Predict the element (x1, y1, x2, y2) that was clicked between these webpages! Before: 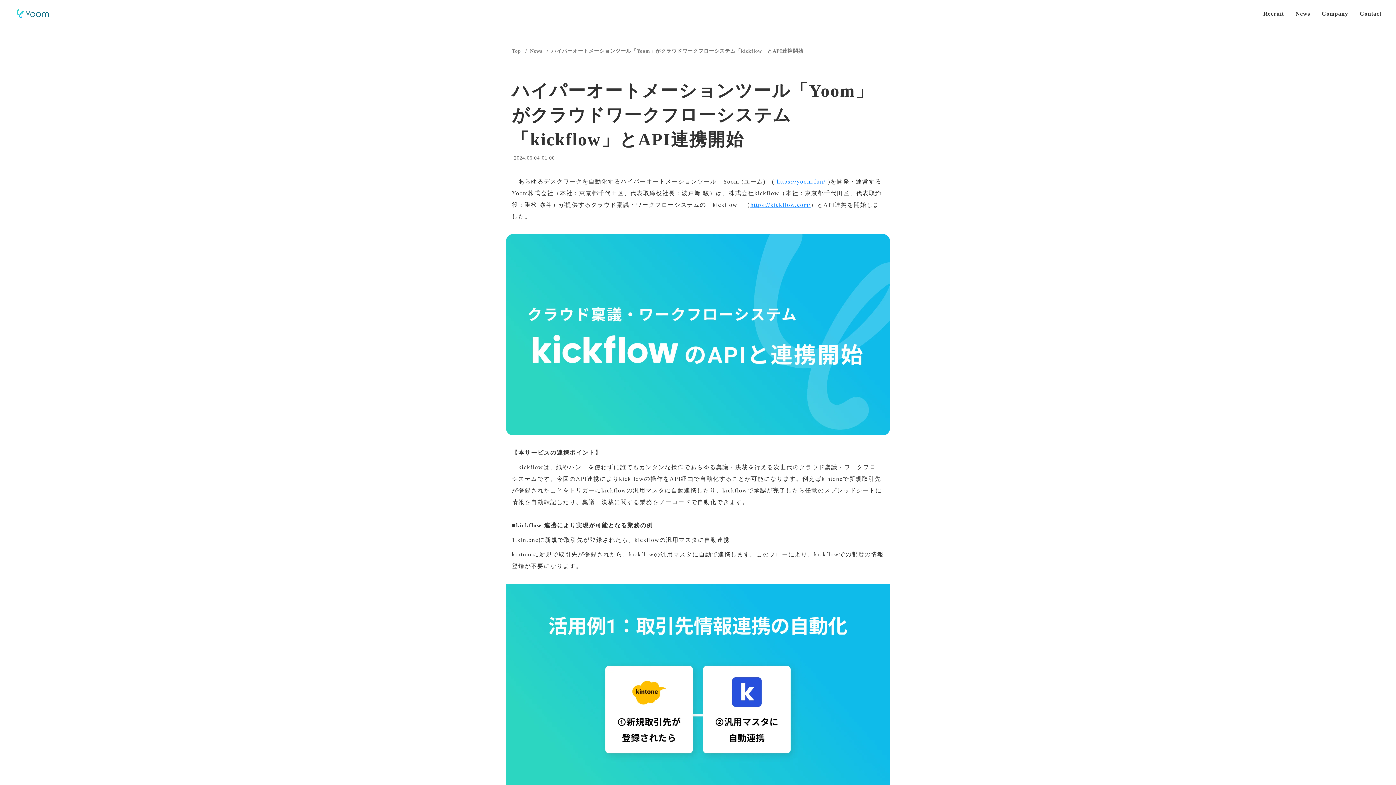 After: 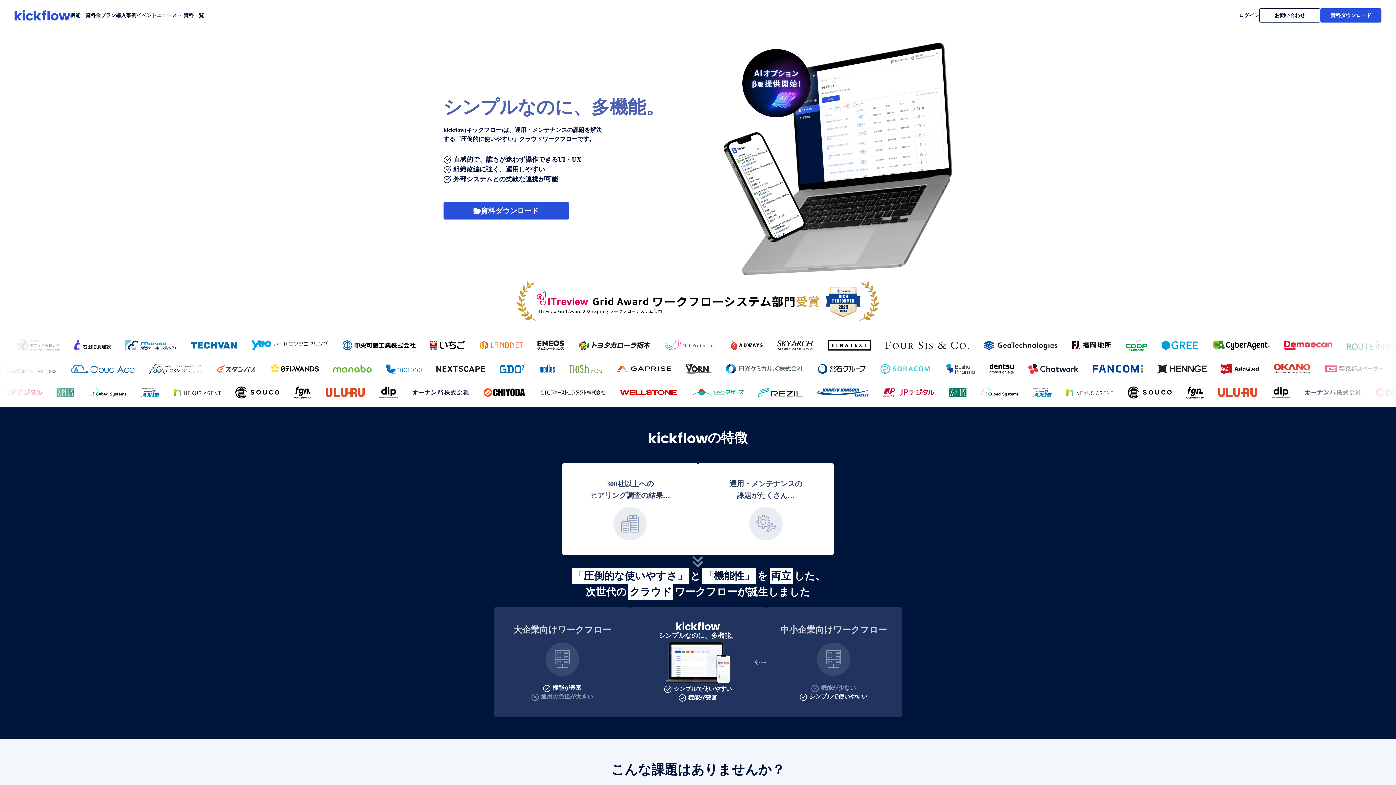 Action: label: https://kickflow.com/ bbox: (750, 201, 810, 208)